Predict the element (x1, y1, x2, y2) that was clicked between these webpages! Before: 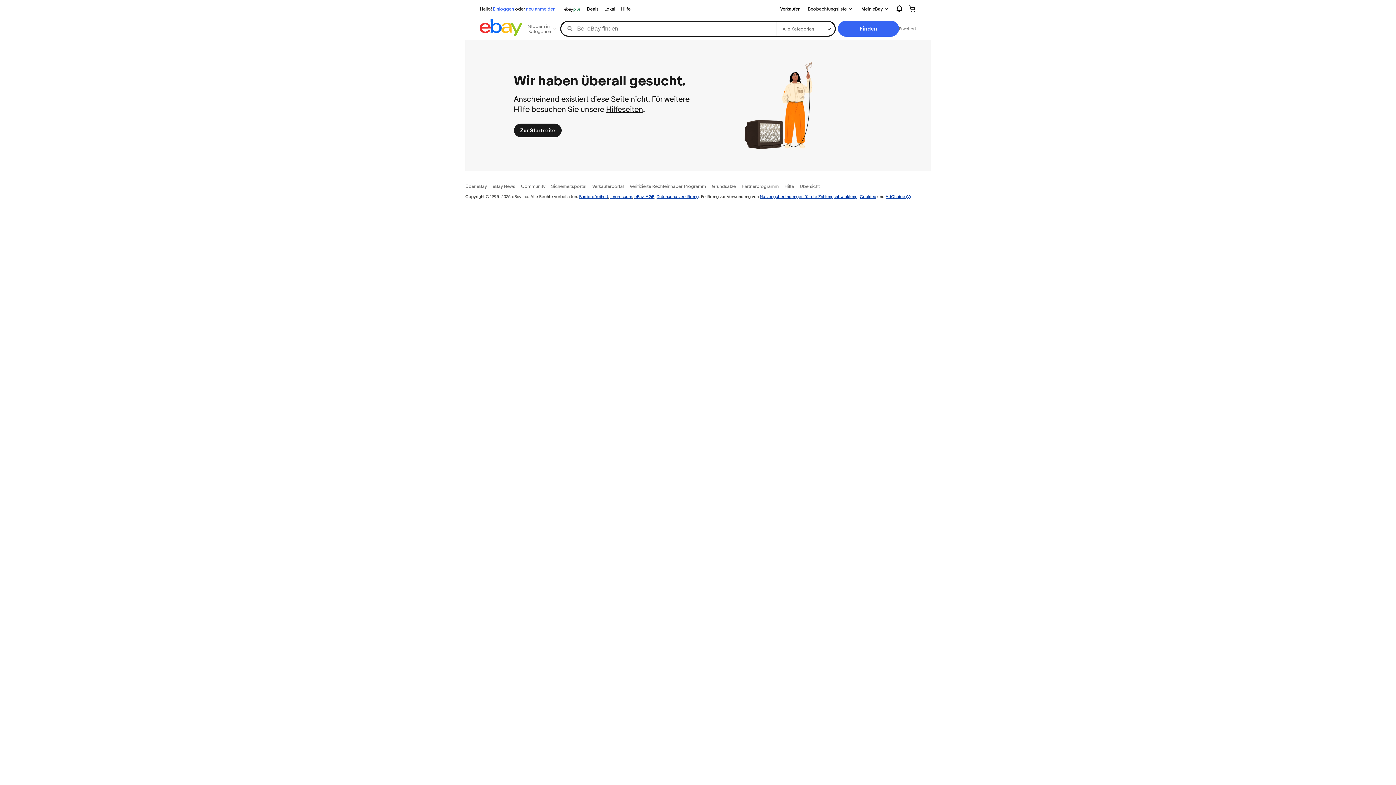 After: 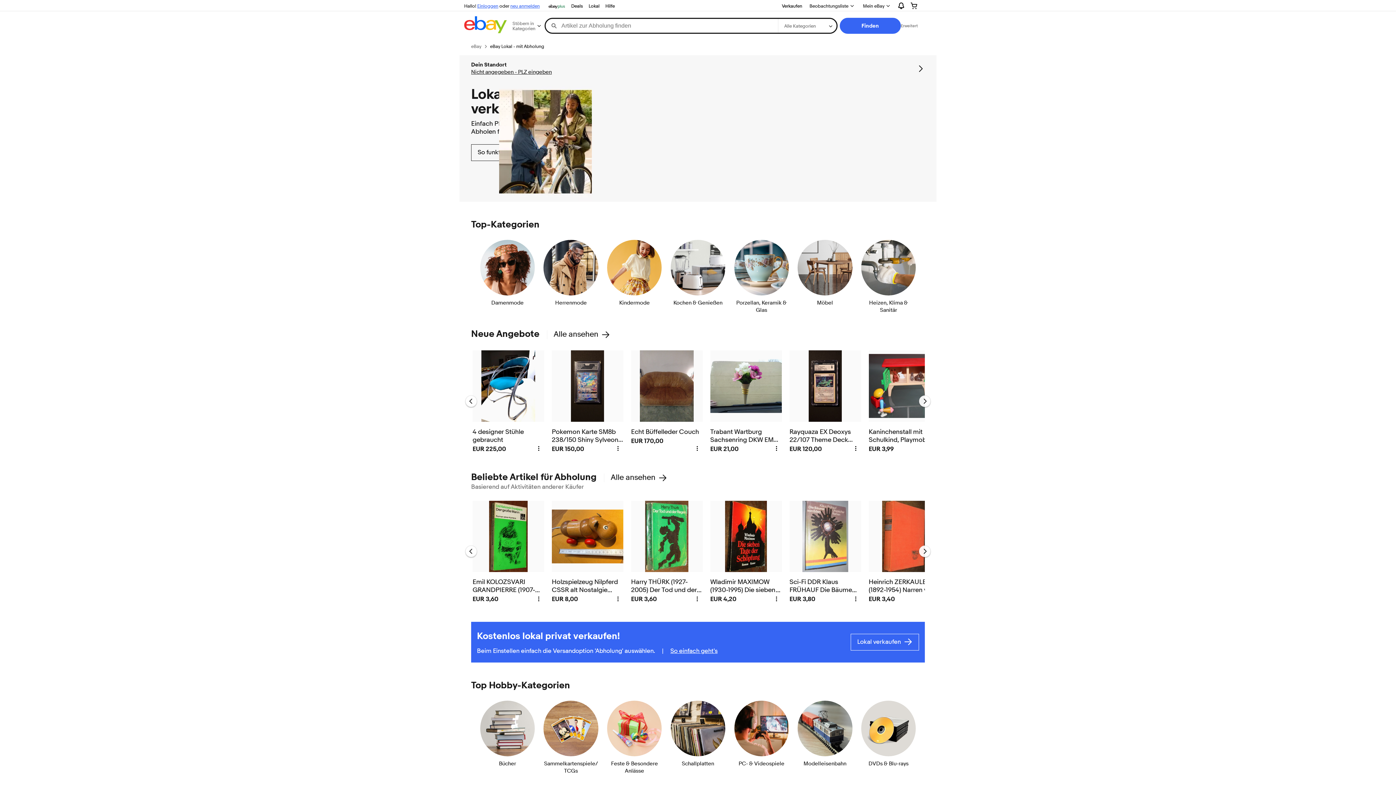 Action: bbox: (601, 4, 618, 13) label: Lokal